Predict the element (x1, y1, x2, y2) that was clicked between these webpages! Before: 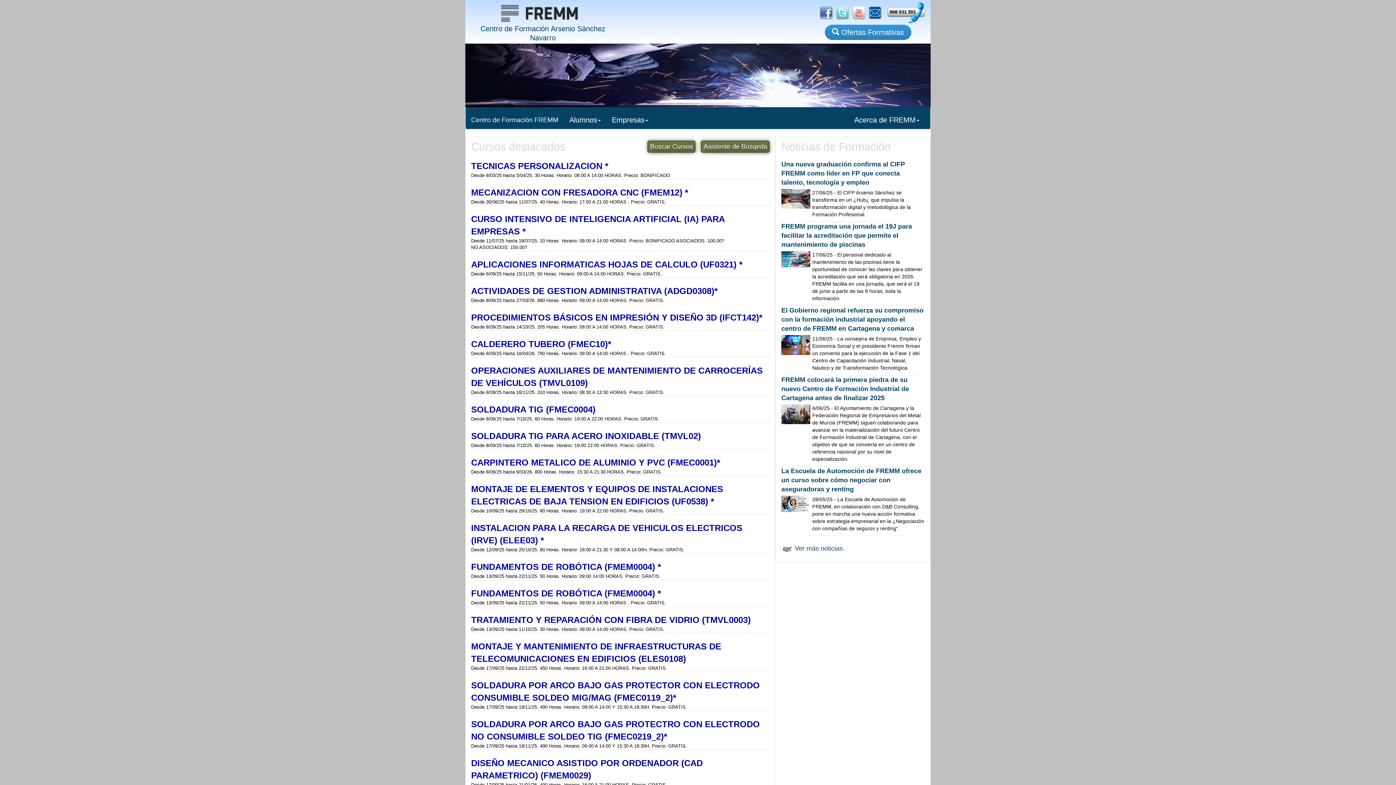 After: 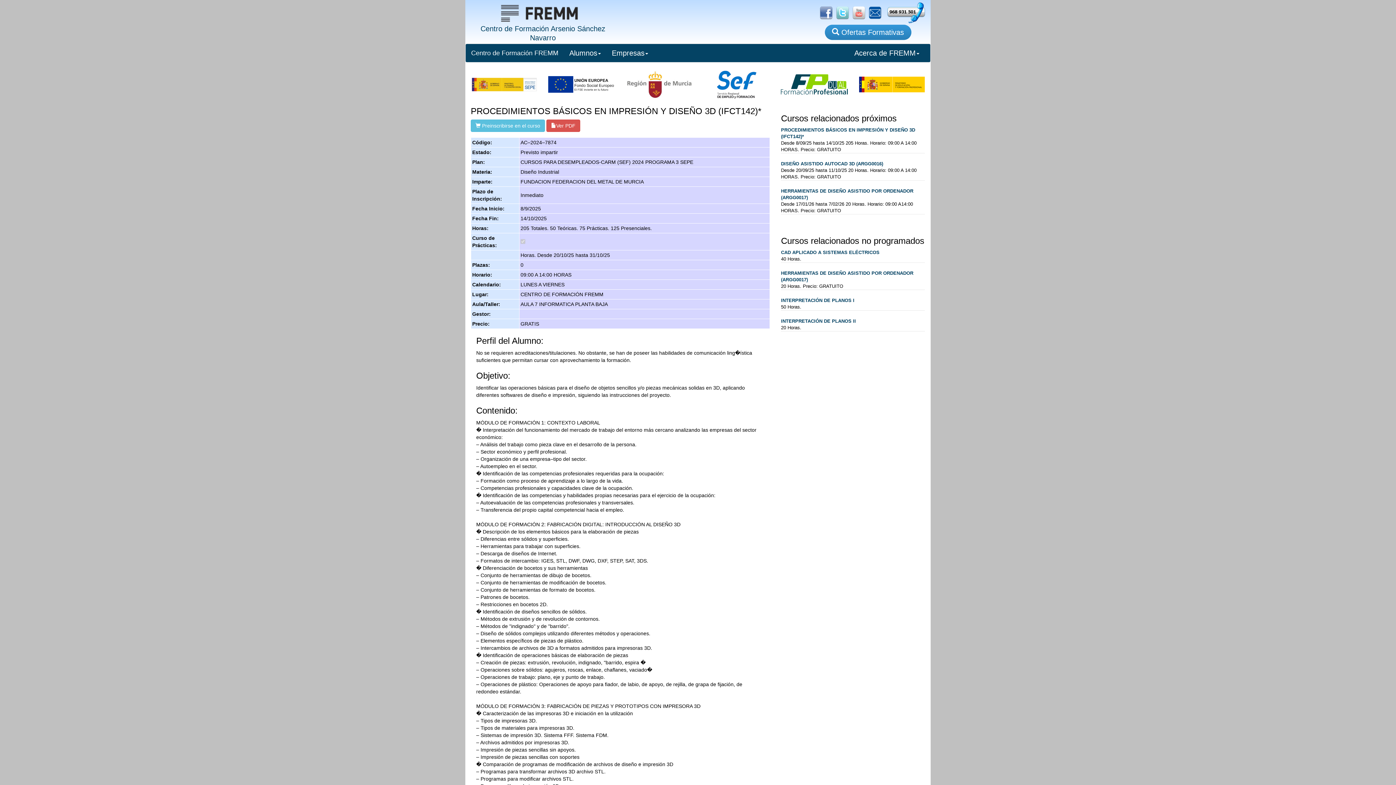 Action: label: PROCEDIMIENTOS BÁSICOS EN IMPRESIÓN Y DISEÑO 3D (IFCT142)* bbox: (471, 311, 762, 324)